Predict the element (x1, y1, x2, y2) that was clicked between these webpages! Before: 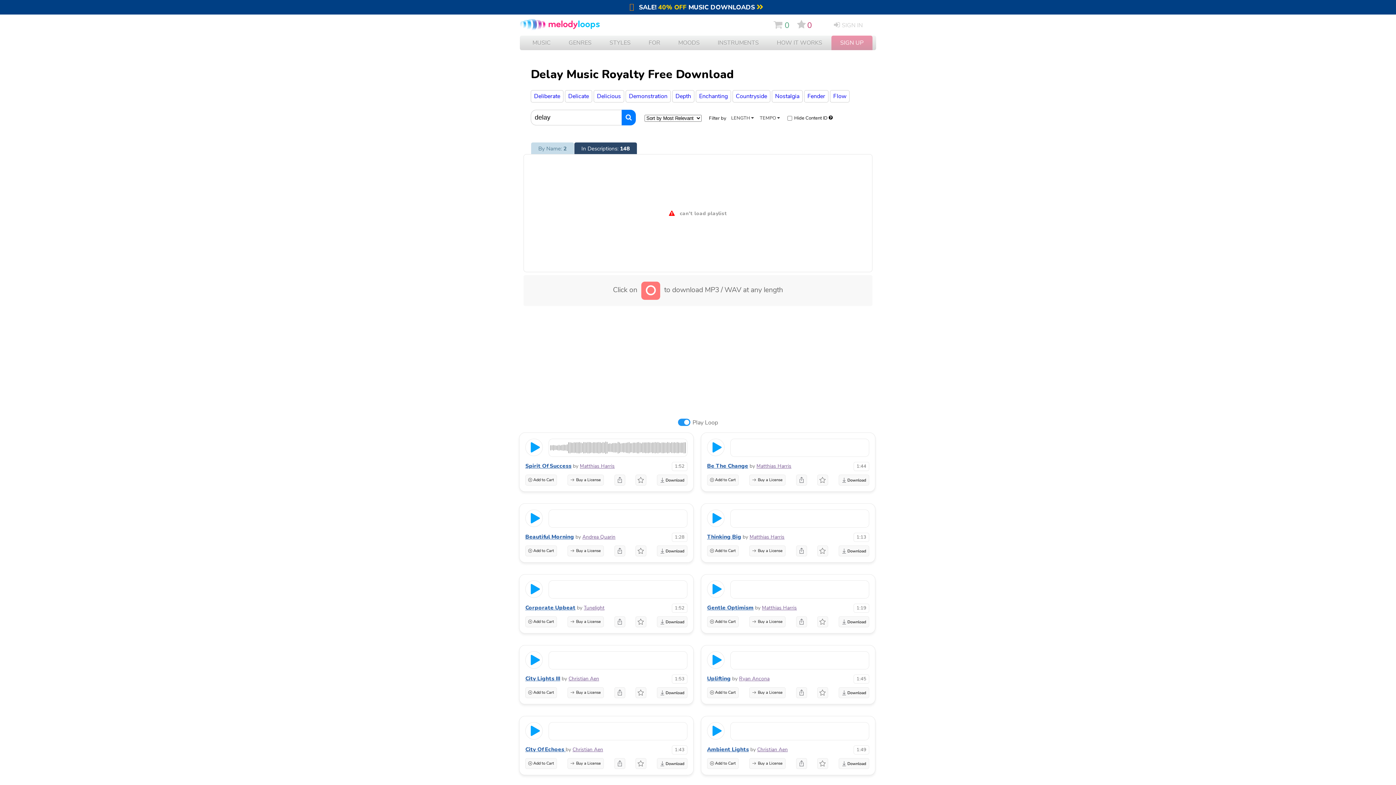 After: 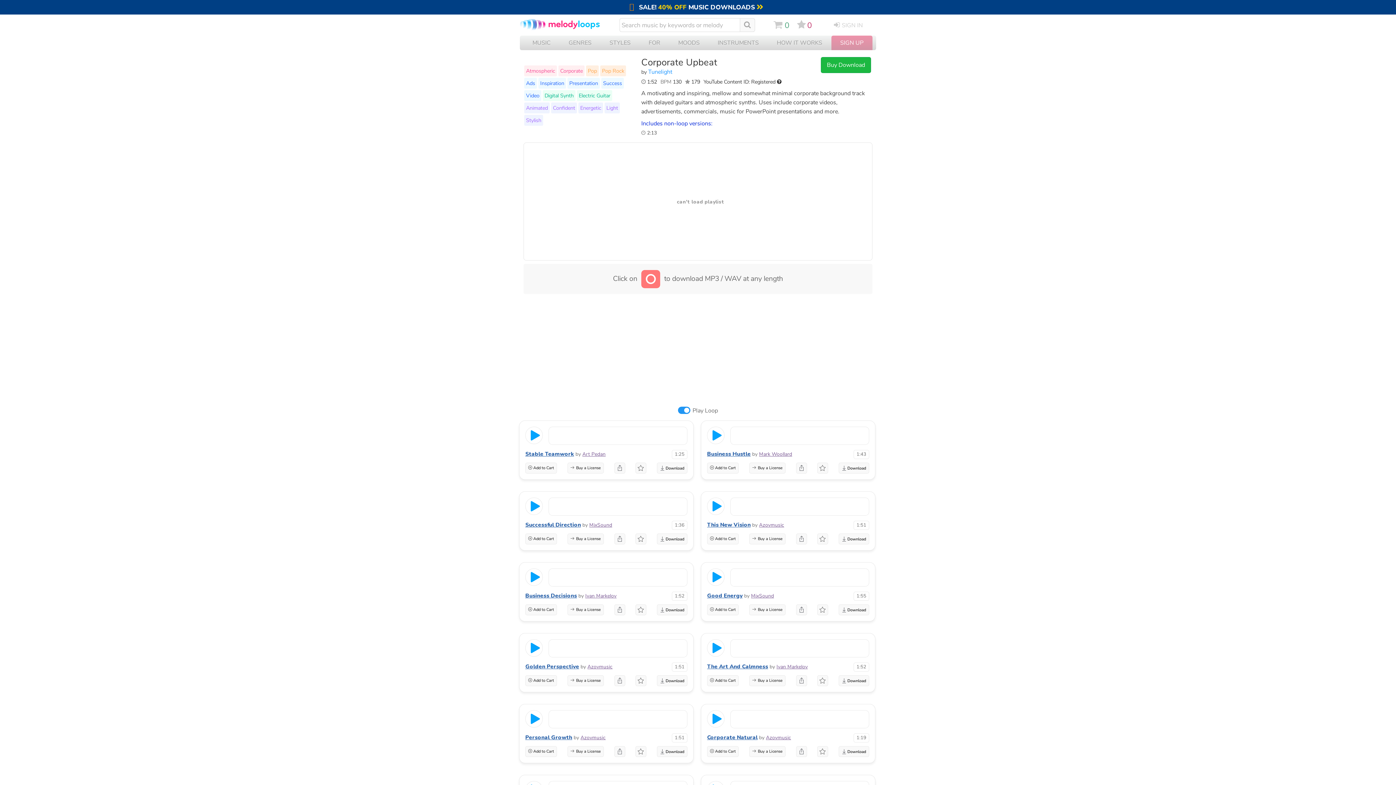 Action: bbox: (525, 604, 575, 611) label: Corporate Upbeat